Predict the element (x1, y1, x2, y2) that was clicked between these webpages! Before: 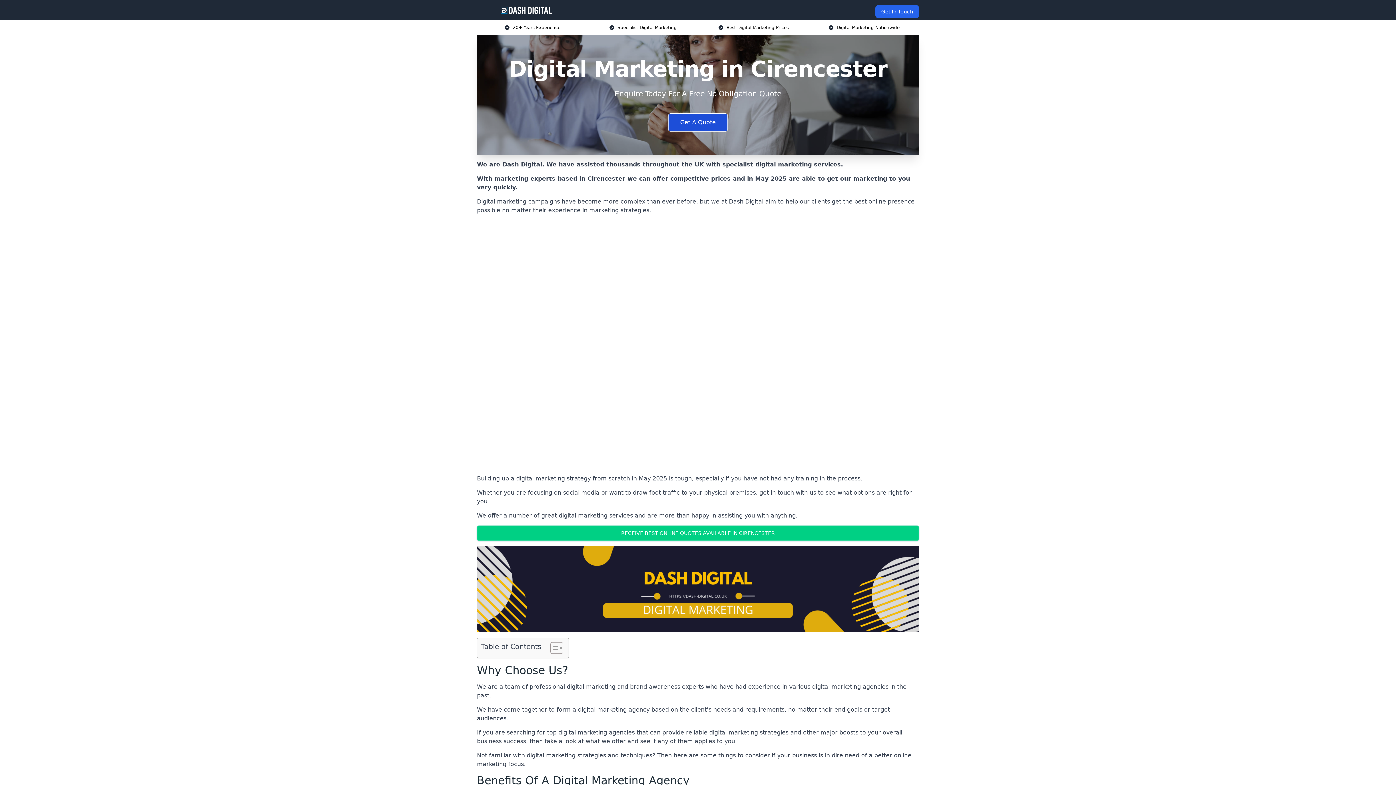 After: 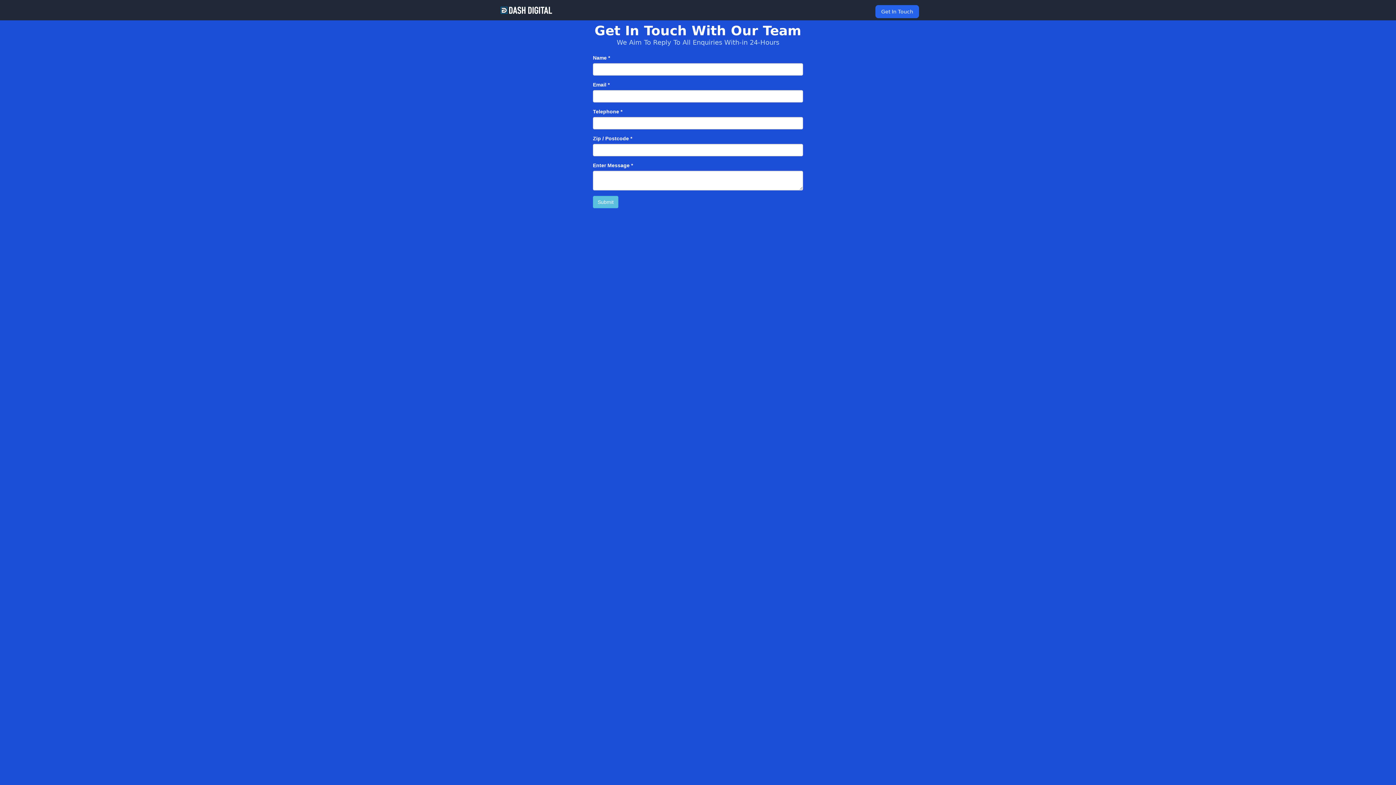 Action: bbox: (477, 525, 919, 541) label: RECEIVE BEST ONLINE QUOTES AVAILABLE IN CIRENCESTER